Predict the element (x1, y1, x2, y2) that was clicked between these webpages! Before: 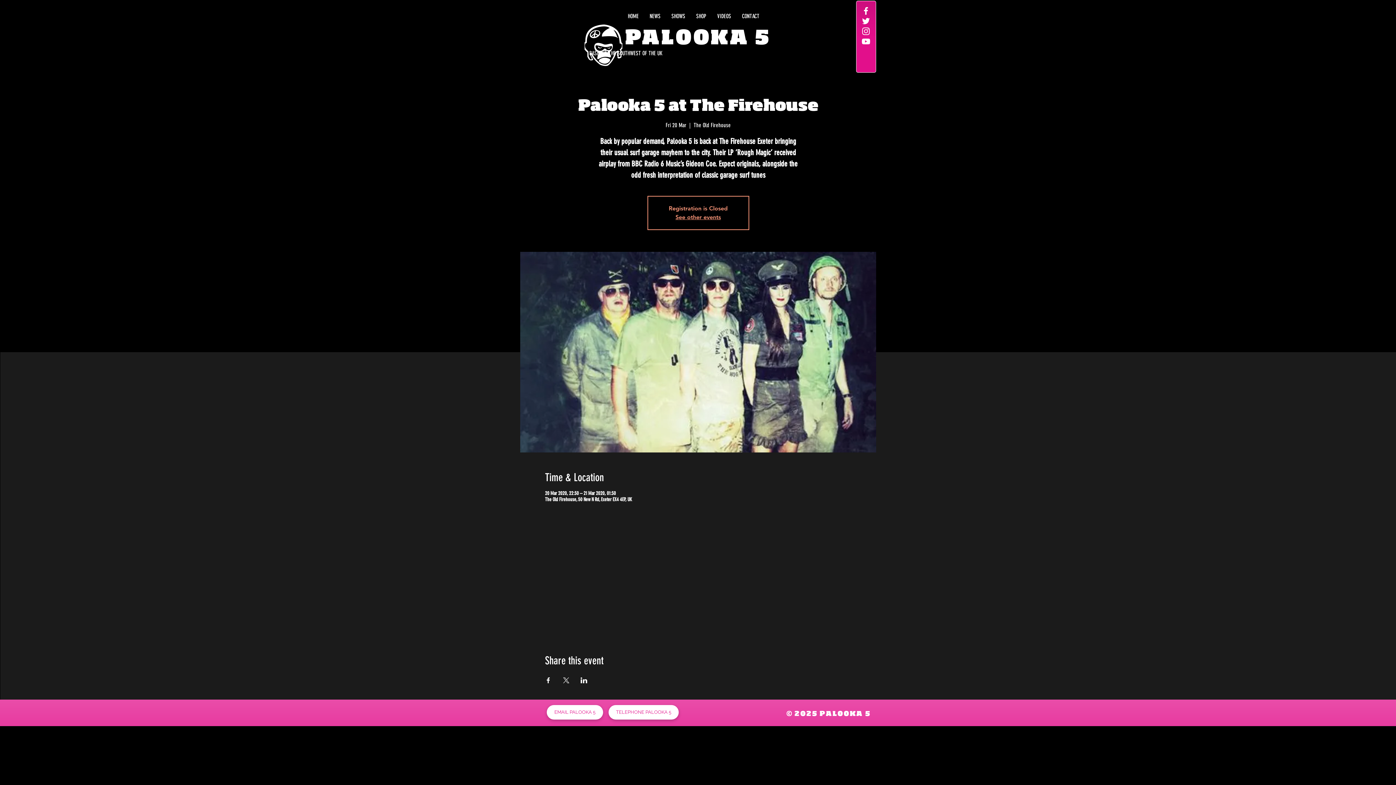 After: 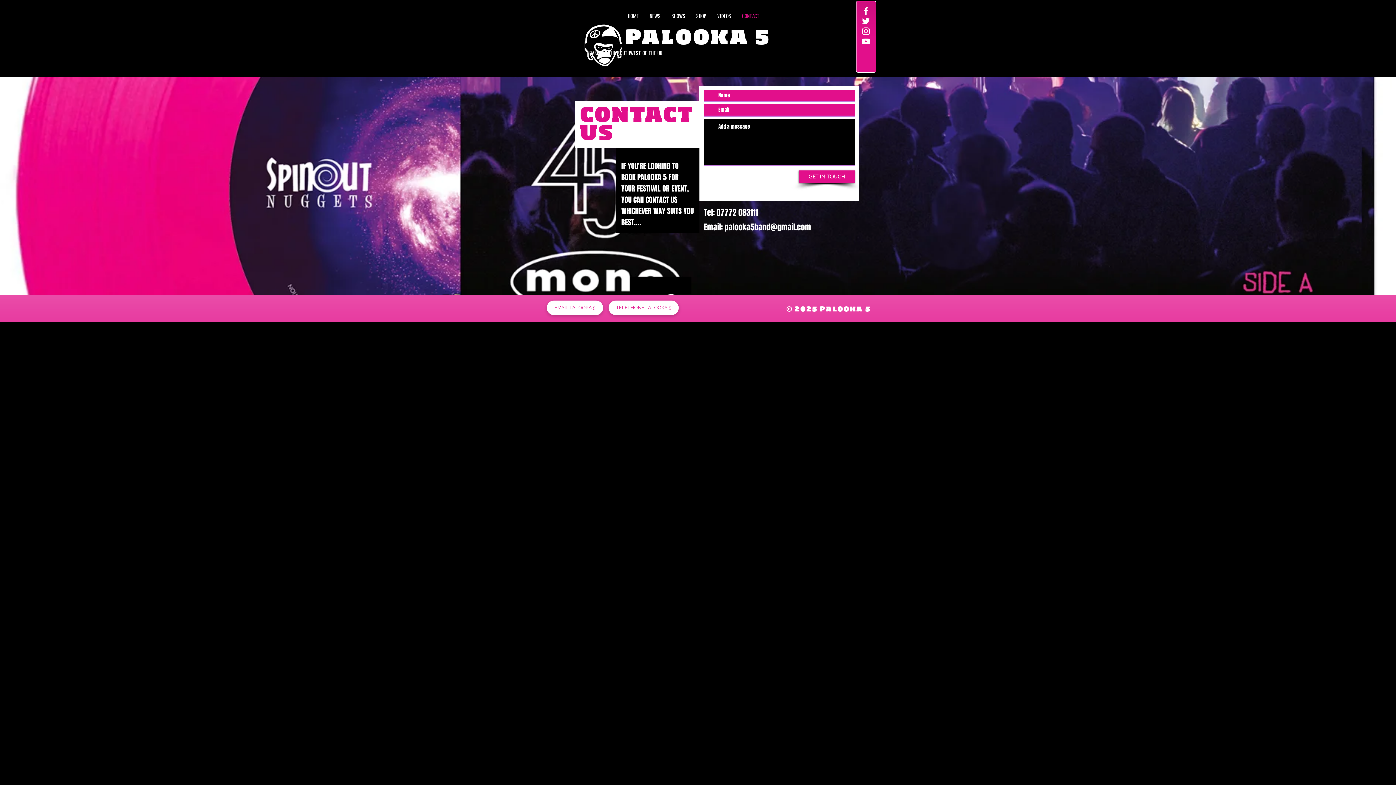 Action: bbox: (736, 7, 765, 25) label: CONTACT